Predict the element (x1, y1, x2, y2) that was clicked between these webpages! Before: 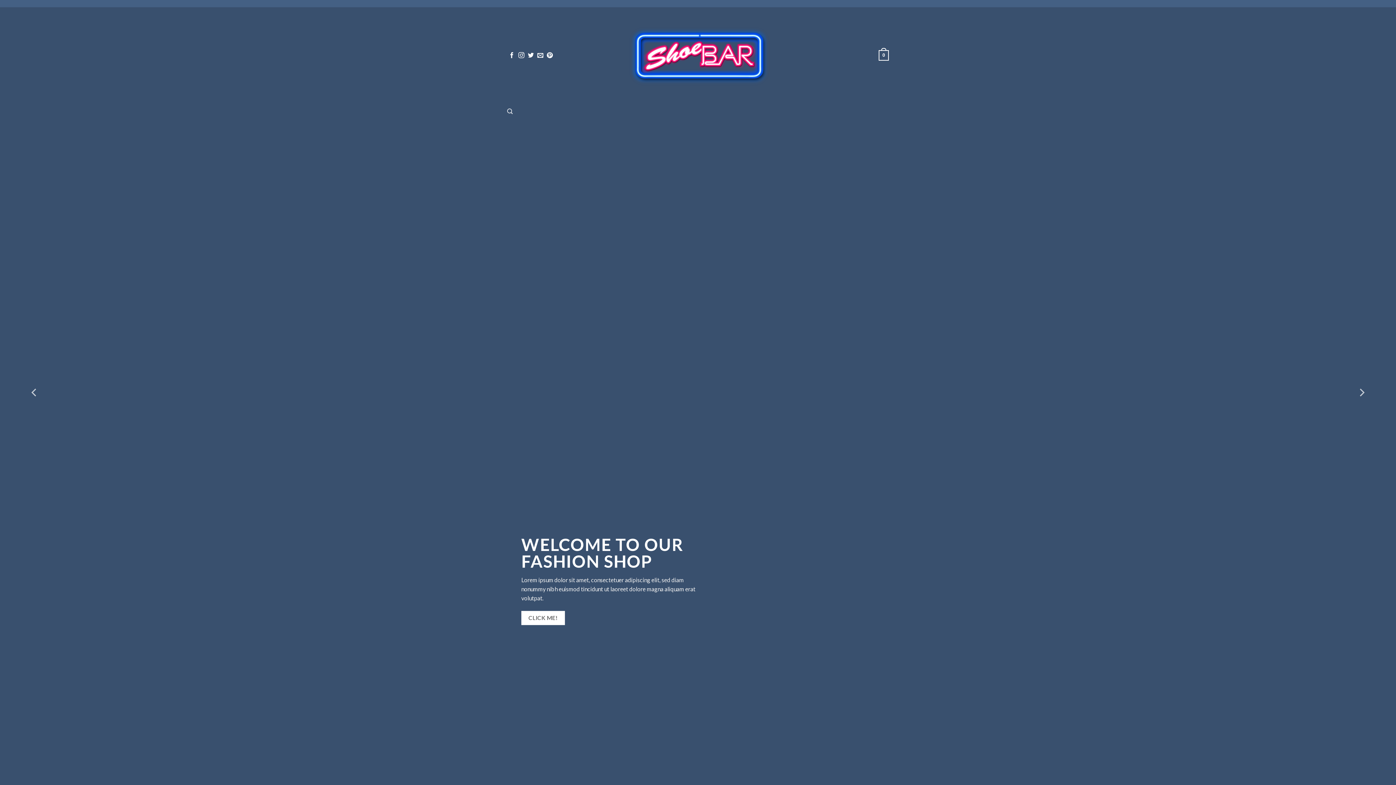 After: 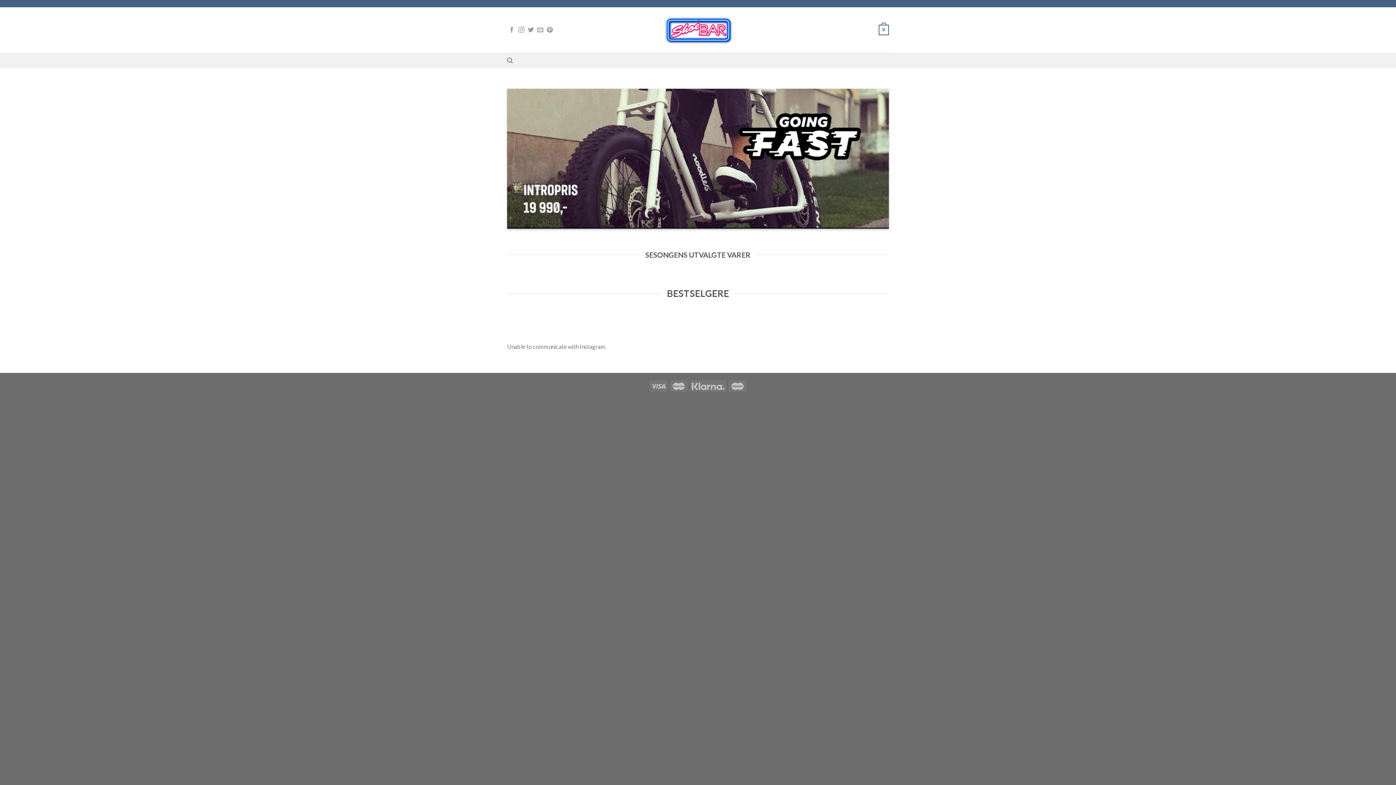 Action: bbox: (606, 9, 790, 101)